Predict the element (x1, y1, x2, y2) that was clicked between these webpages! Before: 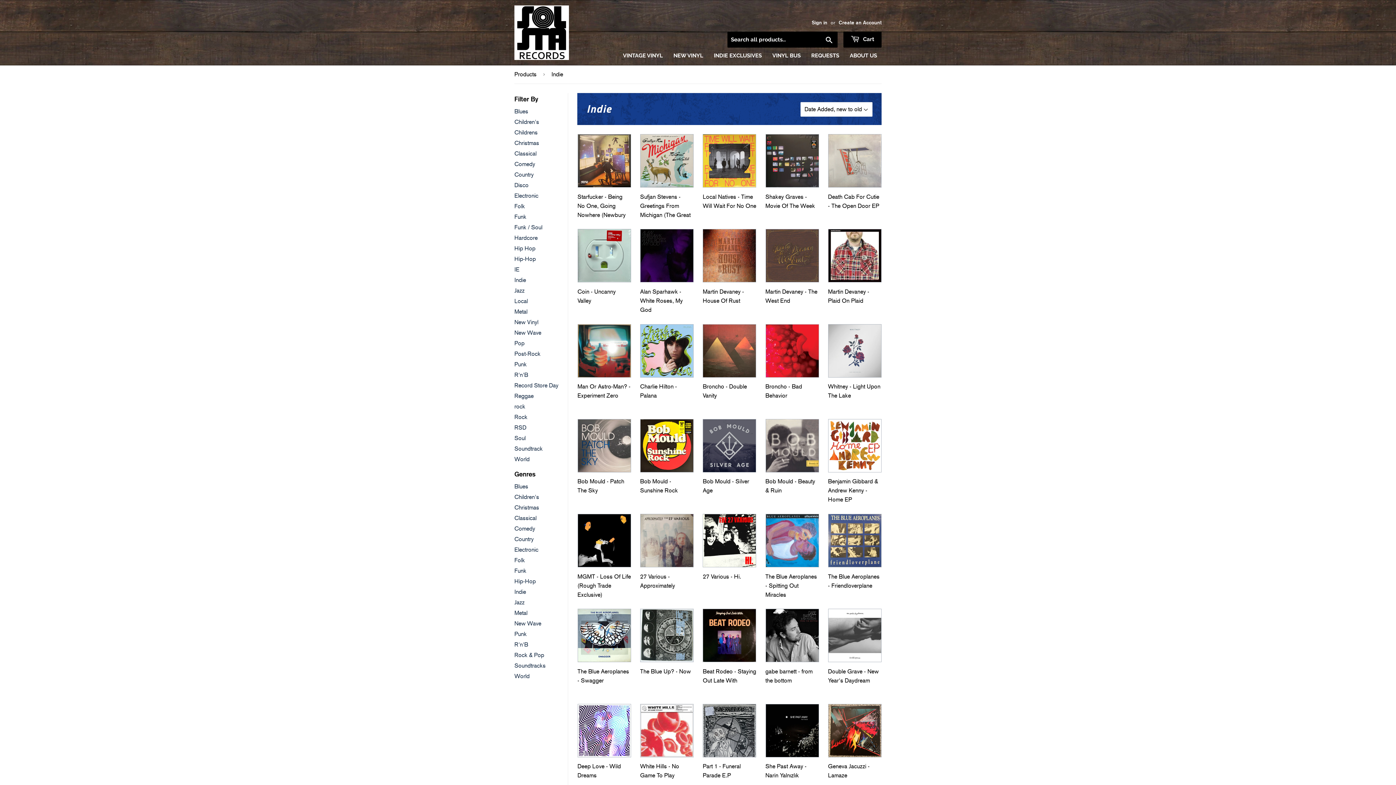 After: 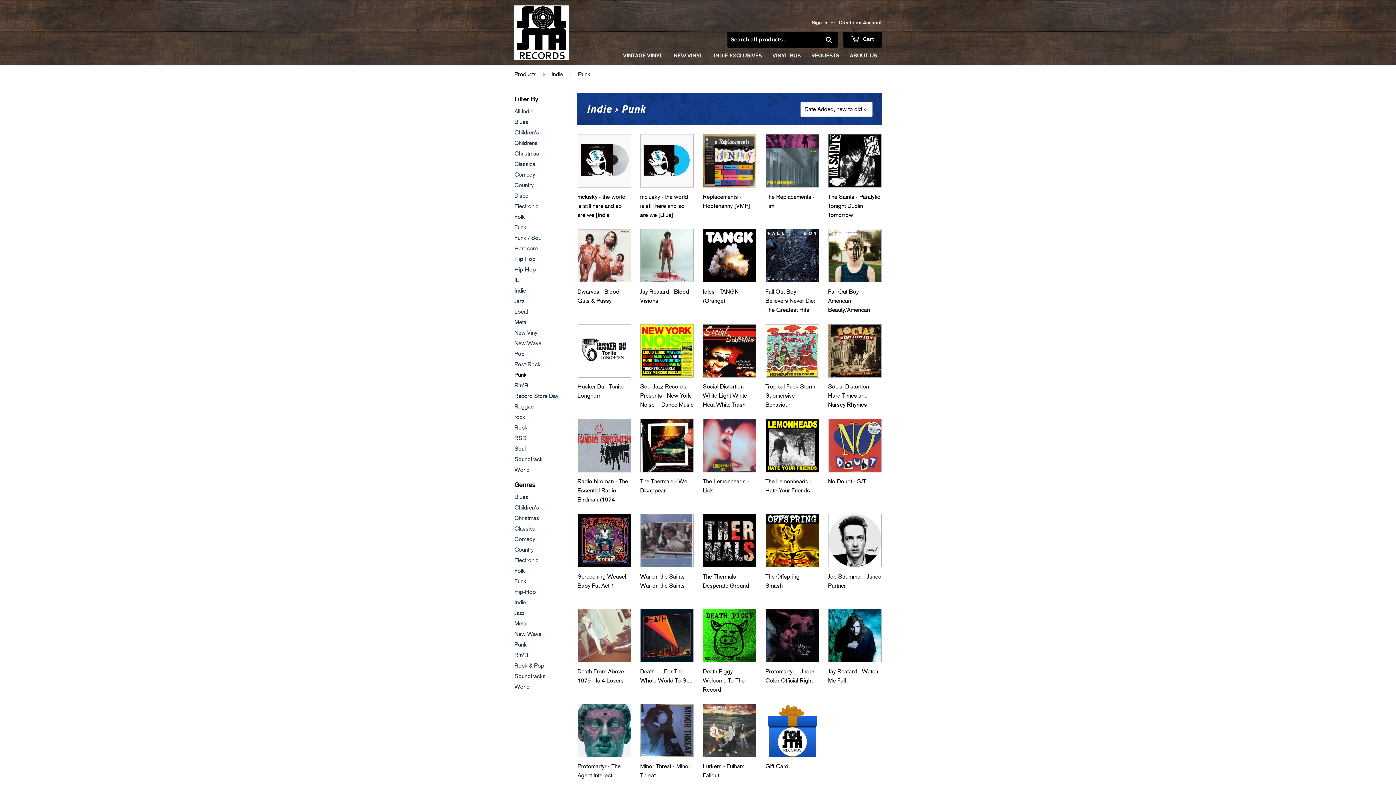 Action: label: Punk bbox: (514, 361, 526, 368)